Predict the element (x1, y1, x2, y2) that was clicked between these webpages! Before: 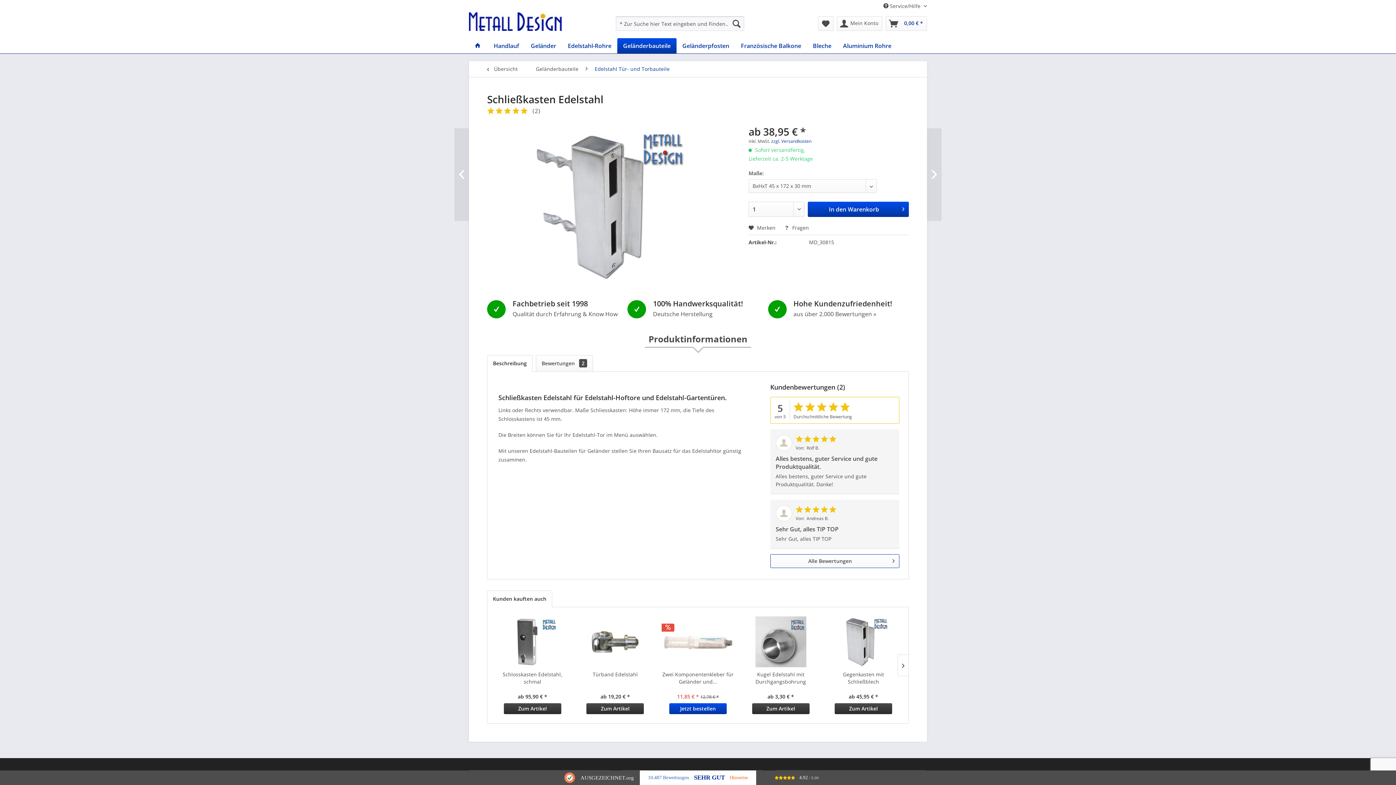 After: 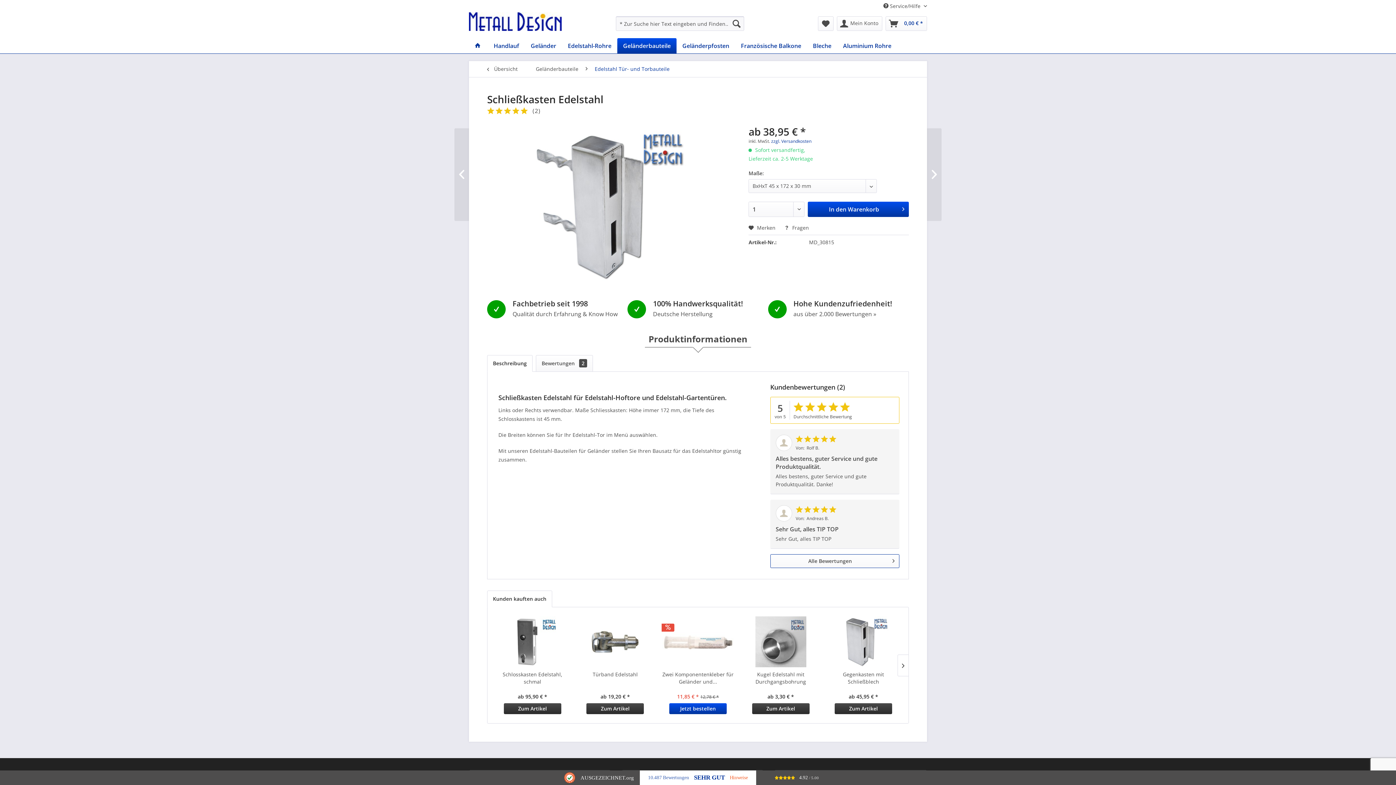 Action: bbox: (756, 770, 837, 785) label: 4.92 / 5.00